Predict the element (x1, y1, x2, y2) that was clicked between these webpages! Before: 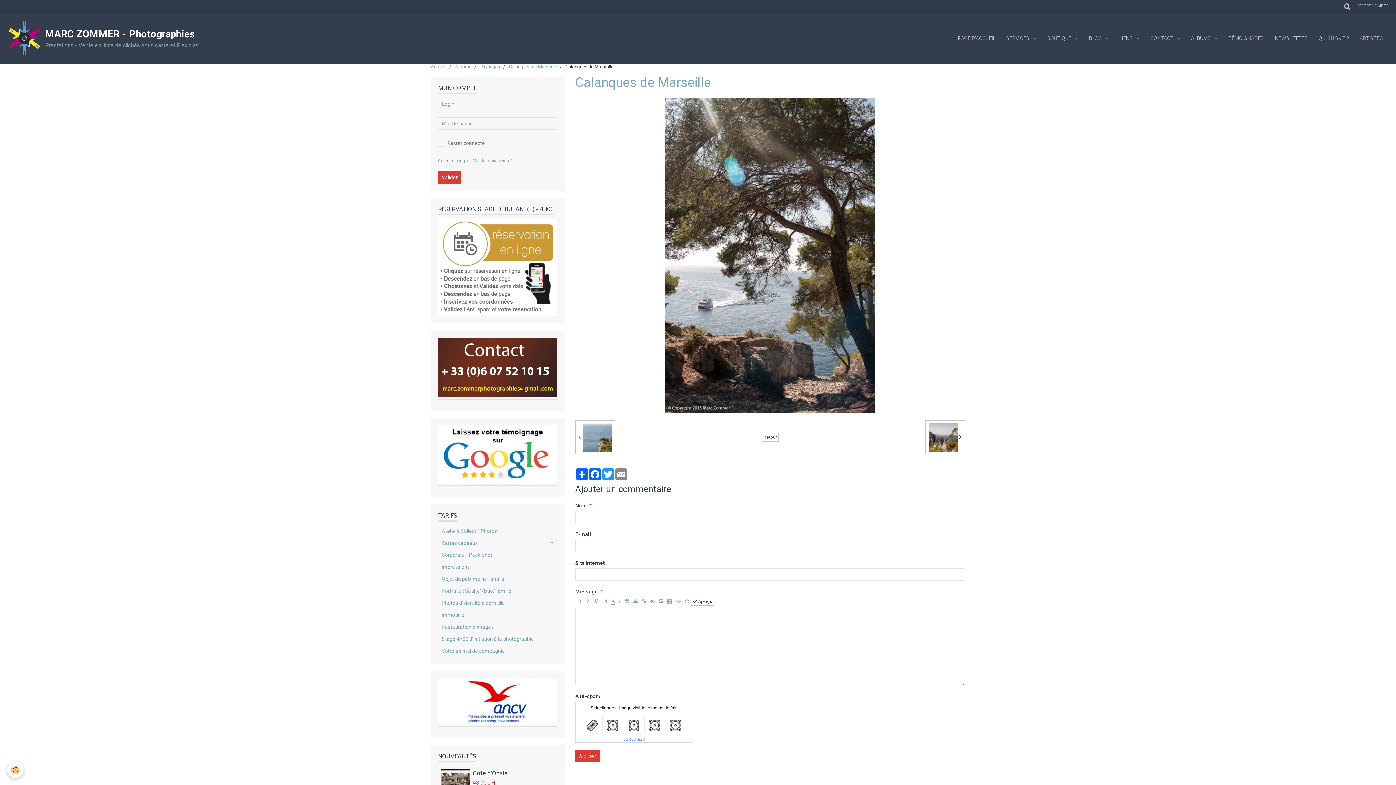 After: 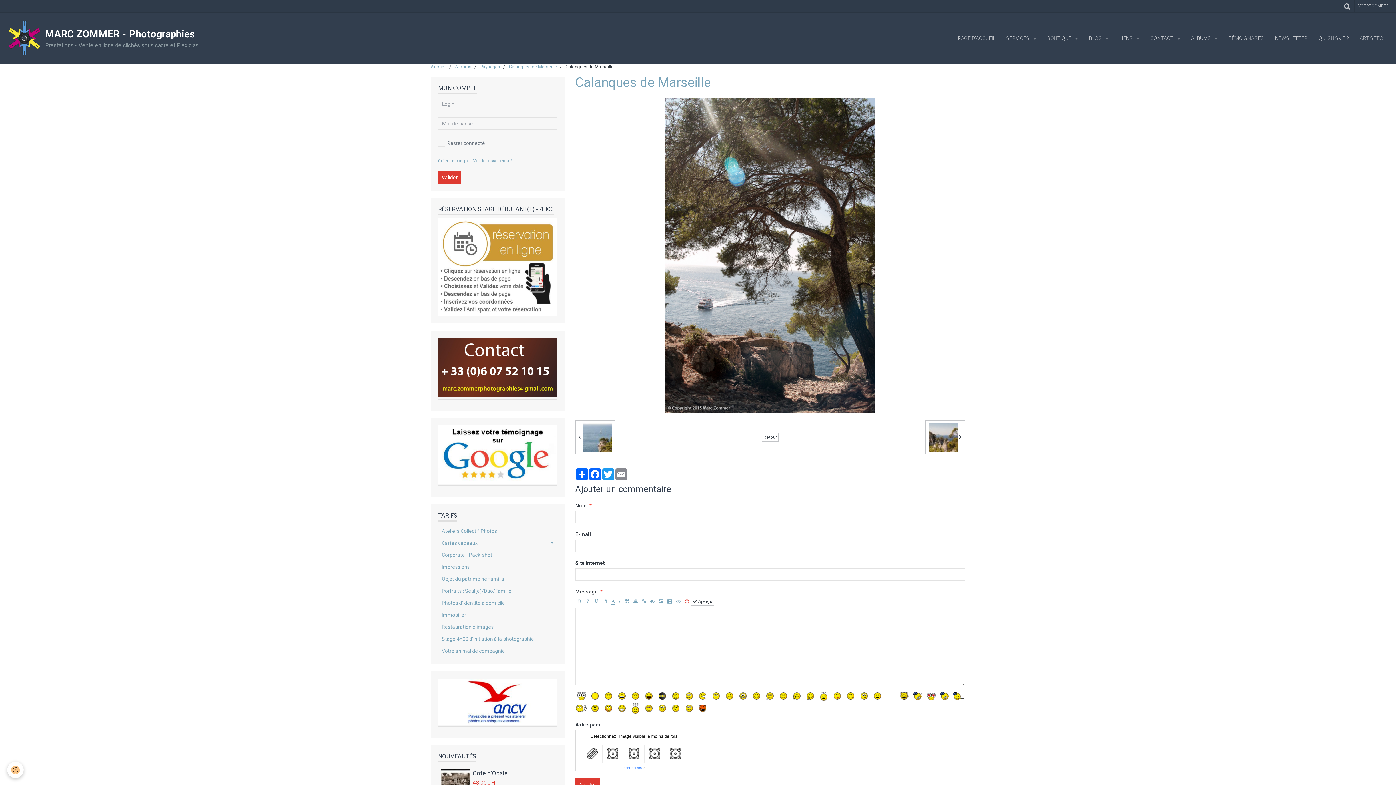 Action: bbox: (682, 597, 691, 606)